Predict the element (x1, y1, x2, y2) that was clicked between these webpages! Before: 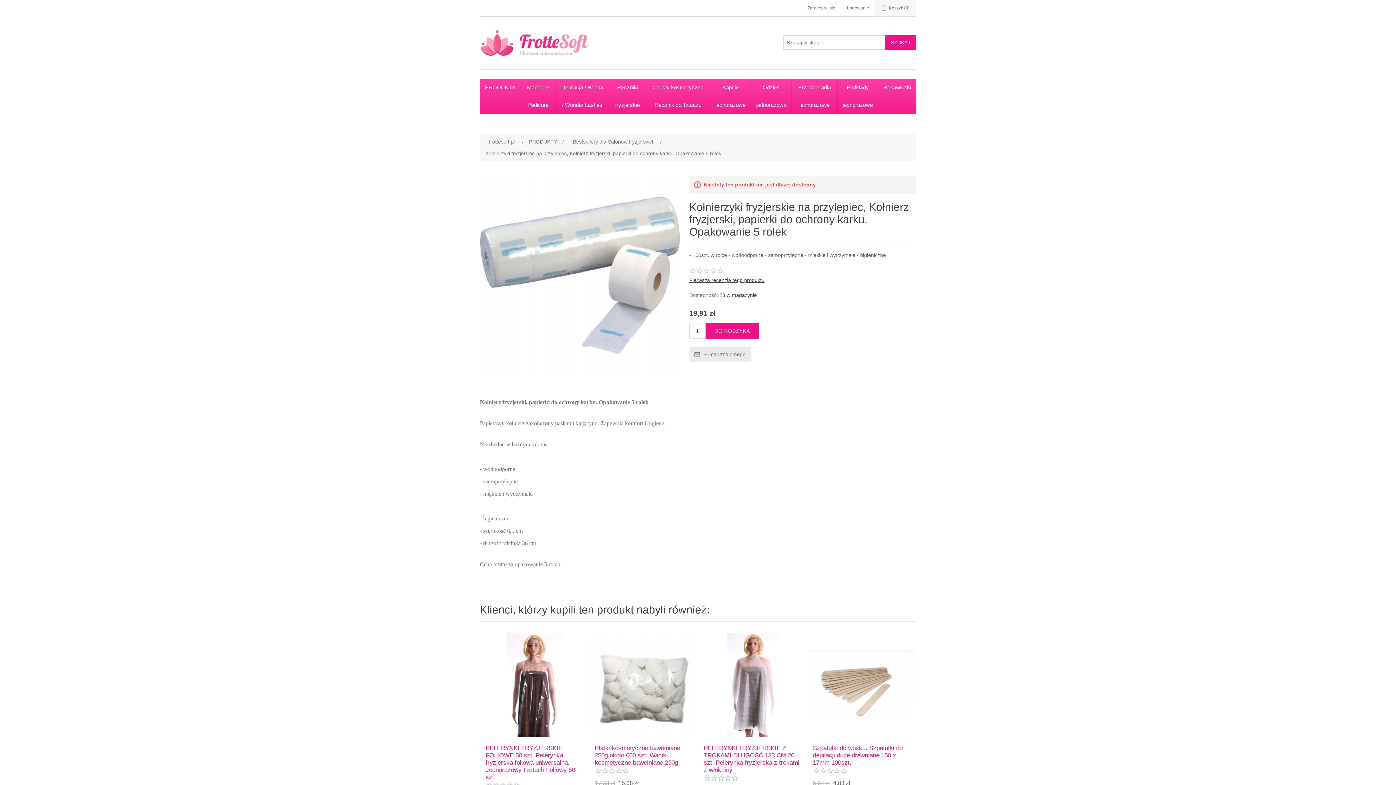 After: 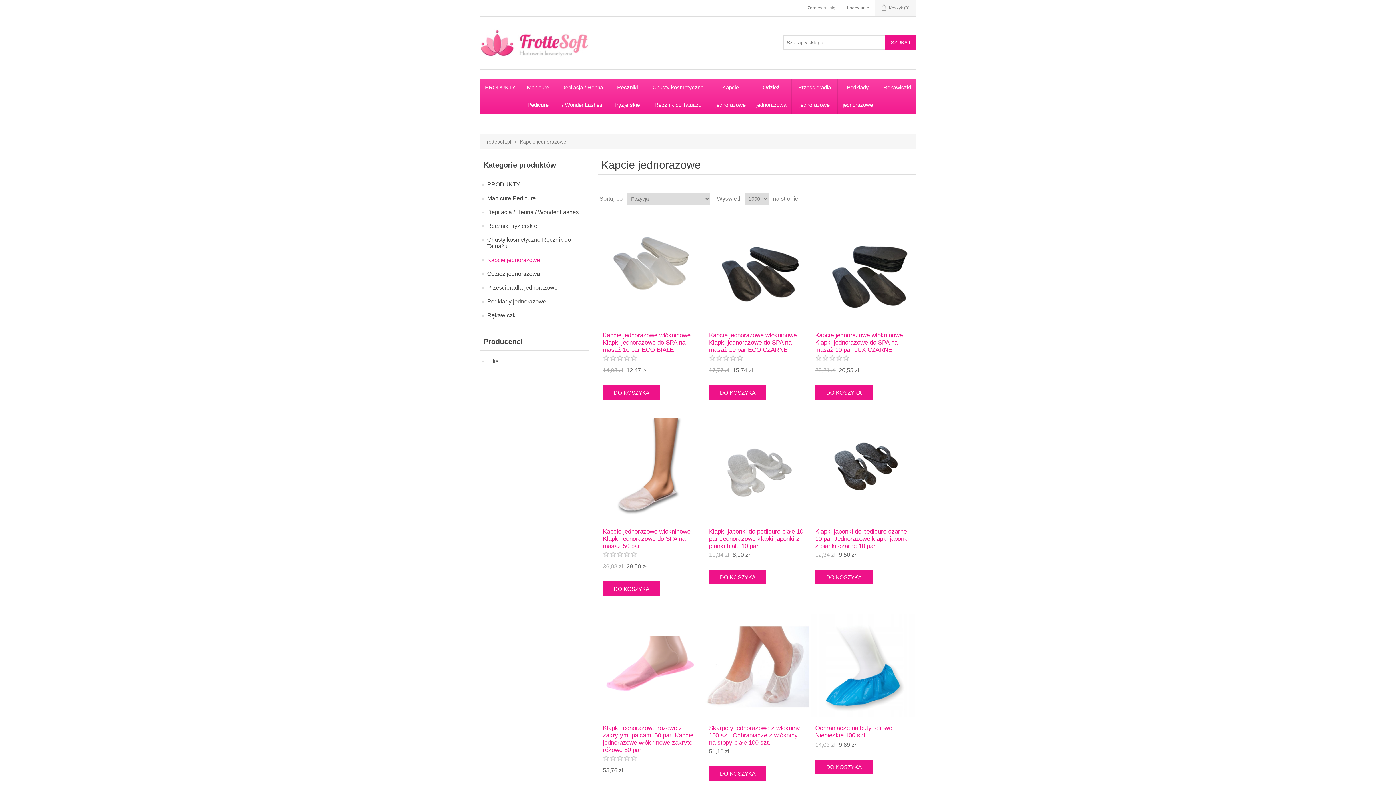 Action: bbox: (710, 78, 751, 113) label: Kapcie jednorazowe